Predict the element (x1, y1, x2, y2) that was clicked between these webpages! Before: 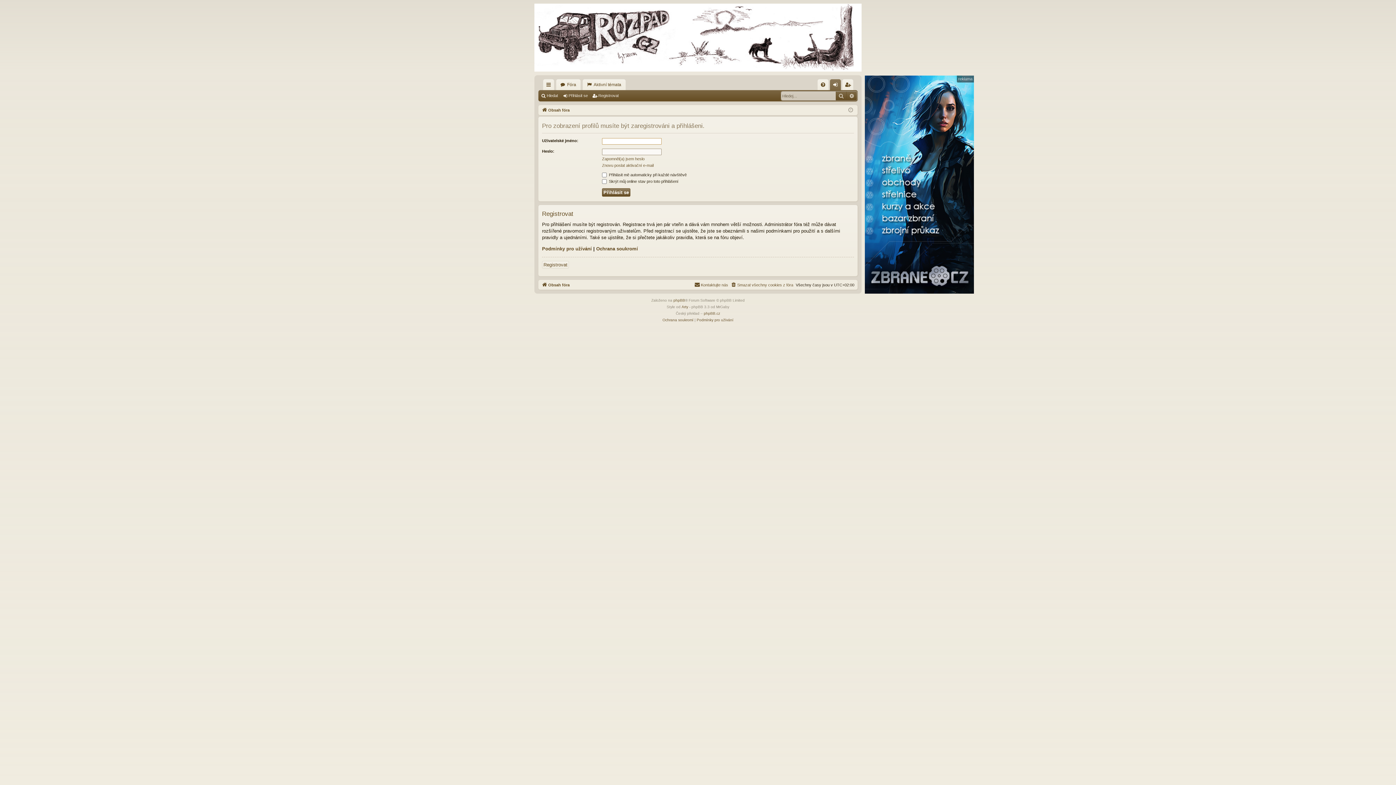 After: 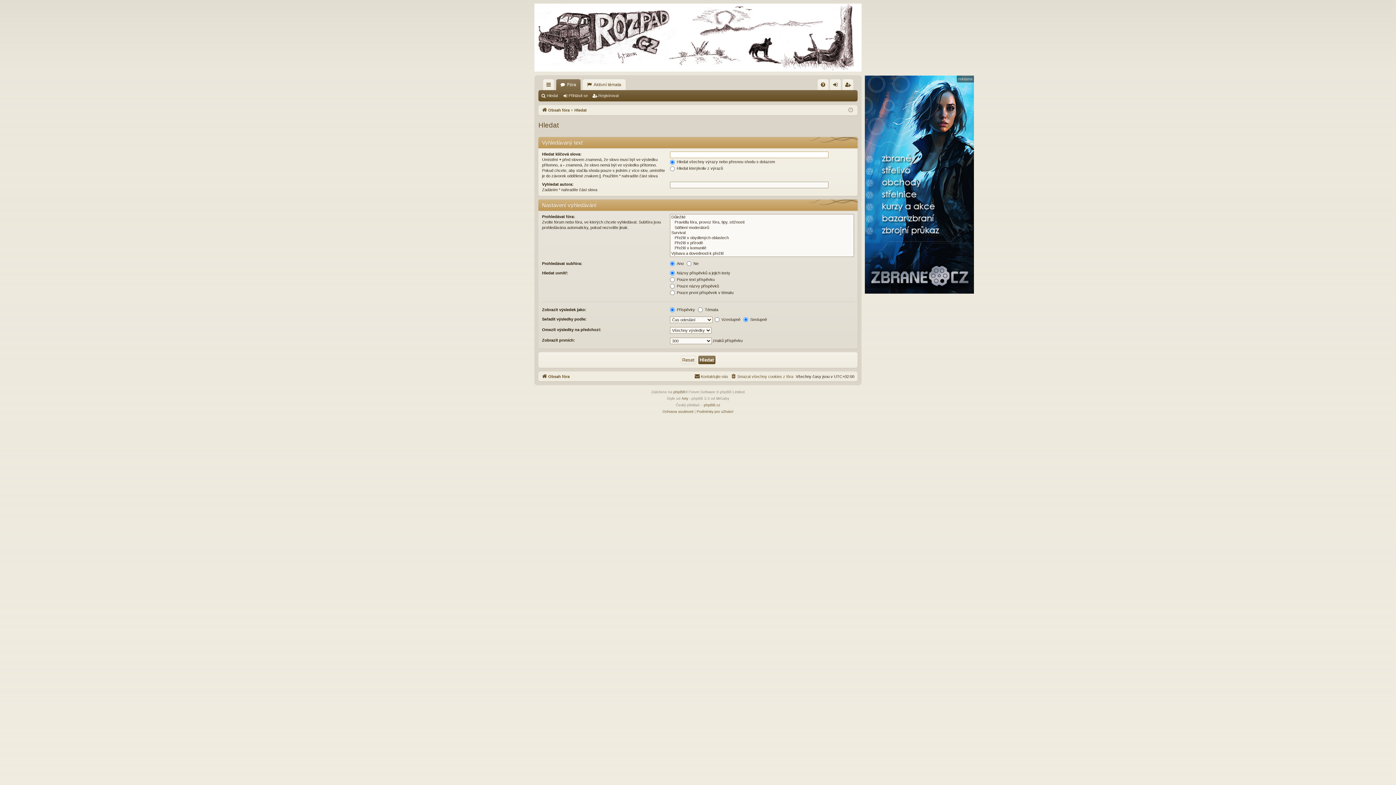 Action: bbox: (846, 91, 857, 100) label: Pokročilé hledání